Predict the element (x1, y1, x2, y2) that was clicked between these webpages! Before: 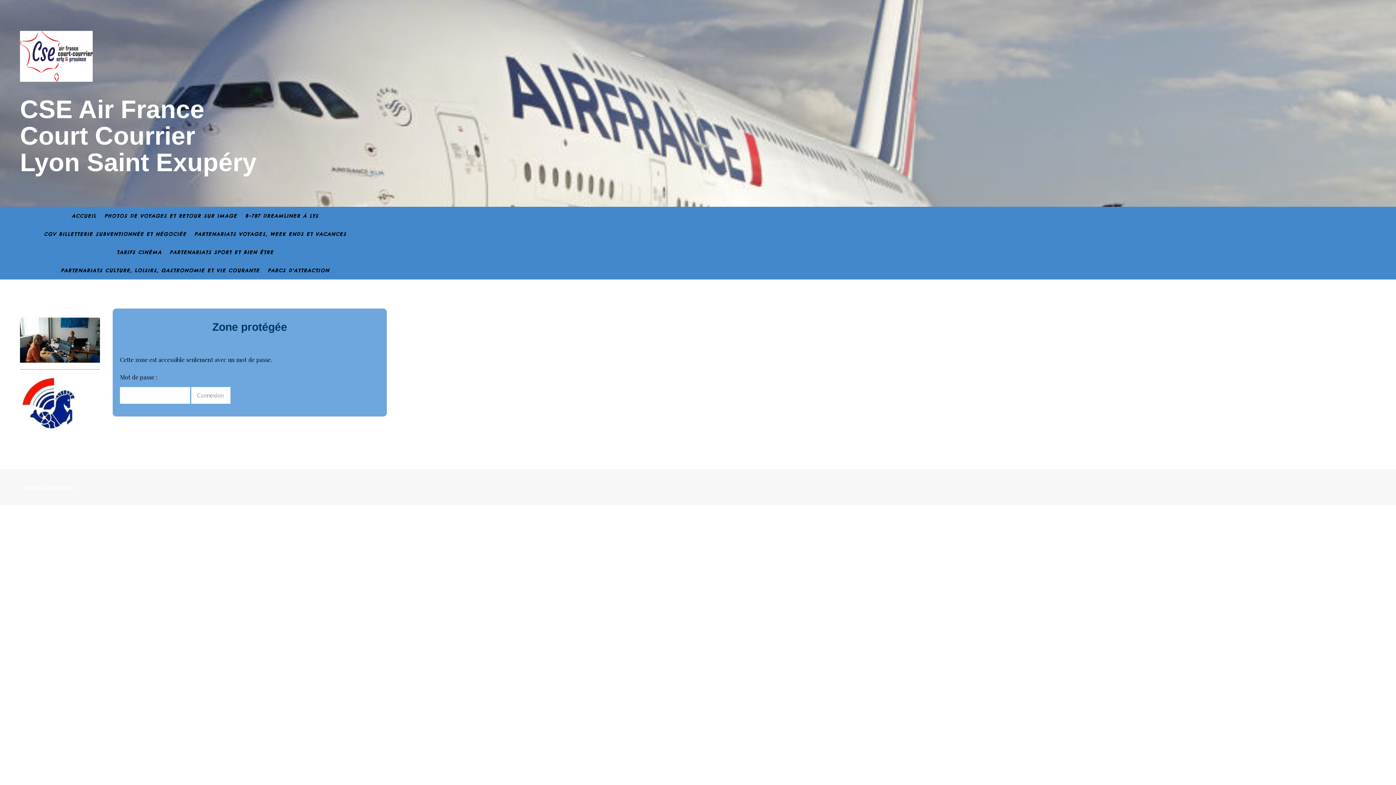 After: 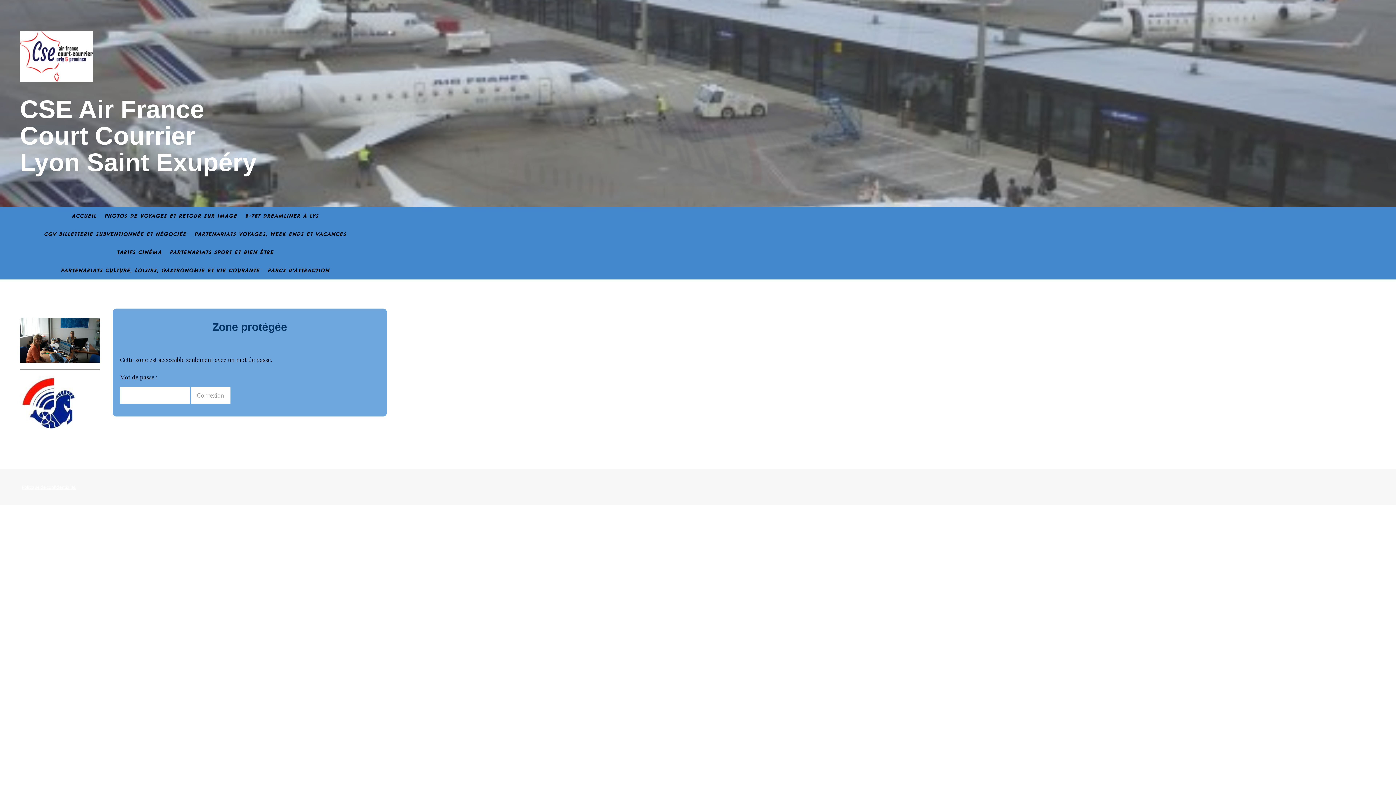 Action: label: PHOTOS DE VOYAGES ET RETOUR SUR IMAGE bbox: (100, 206, 241, 225)